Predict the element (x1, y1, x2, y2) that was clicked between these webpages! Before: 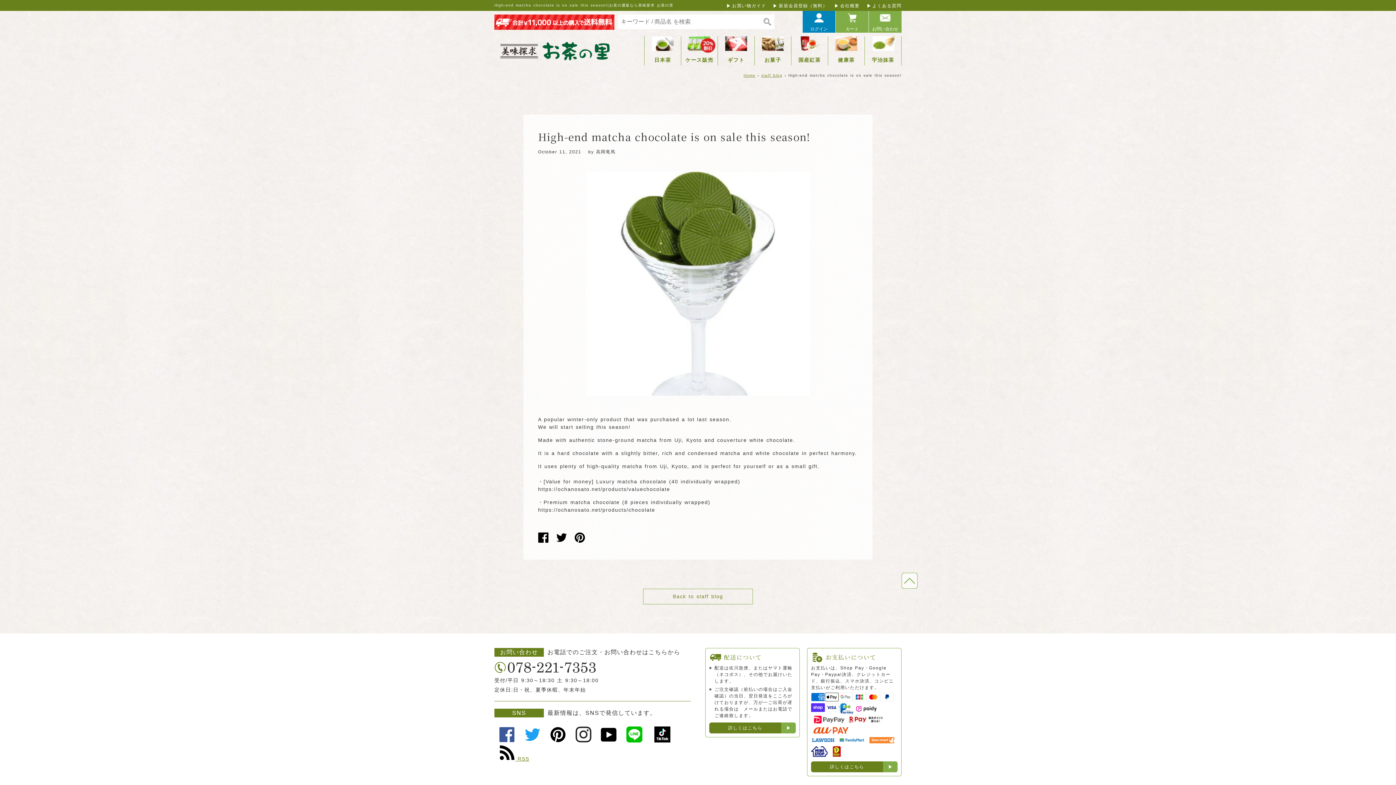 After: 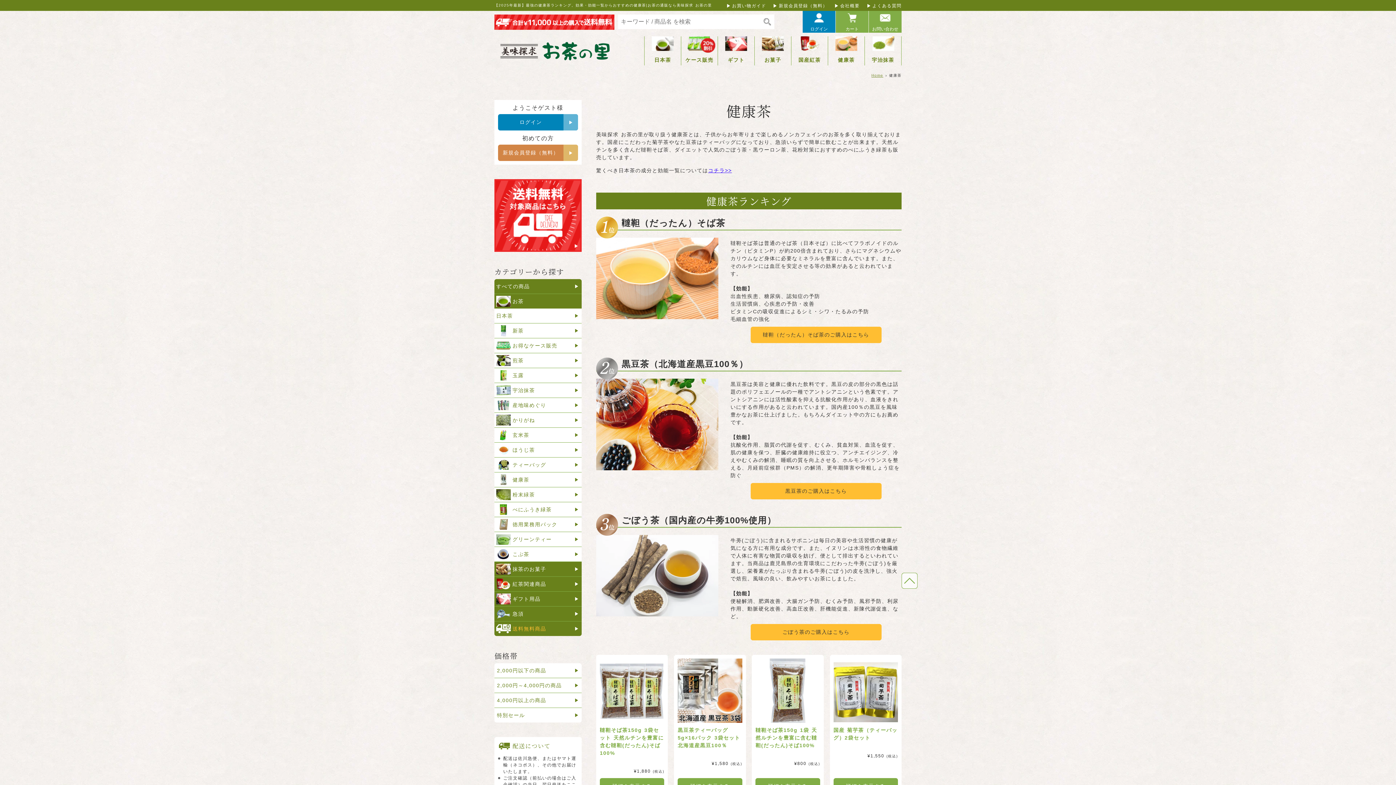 Action: bbox: (828, 36, 864, 65) label: 健康茶